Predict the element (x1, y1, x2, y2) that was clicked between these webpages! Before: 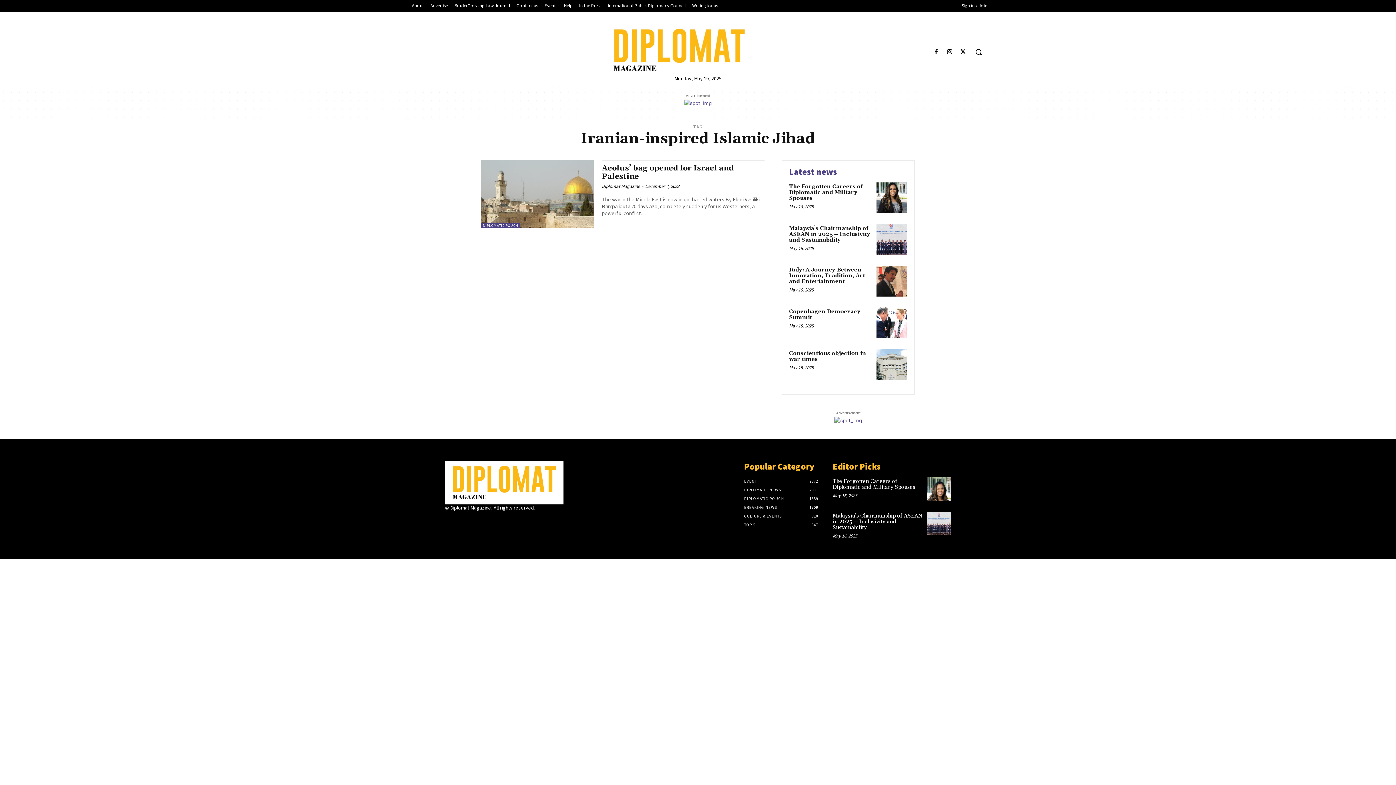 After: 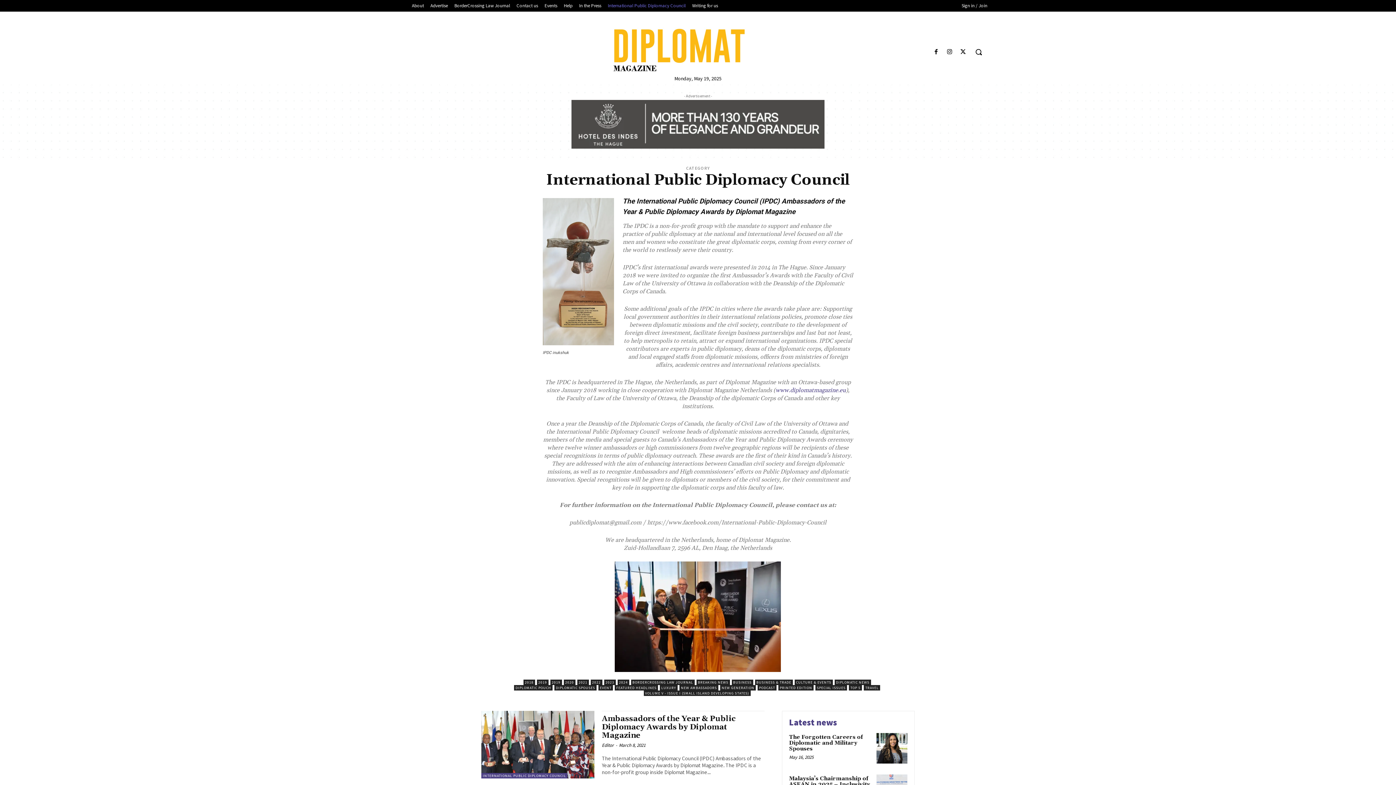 Action: bbox: (604, 1, 689, 9) label: International Public Diplomacy Council